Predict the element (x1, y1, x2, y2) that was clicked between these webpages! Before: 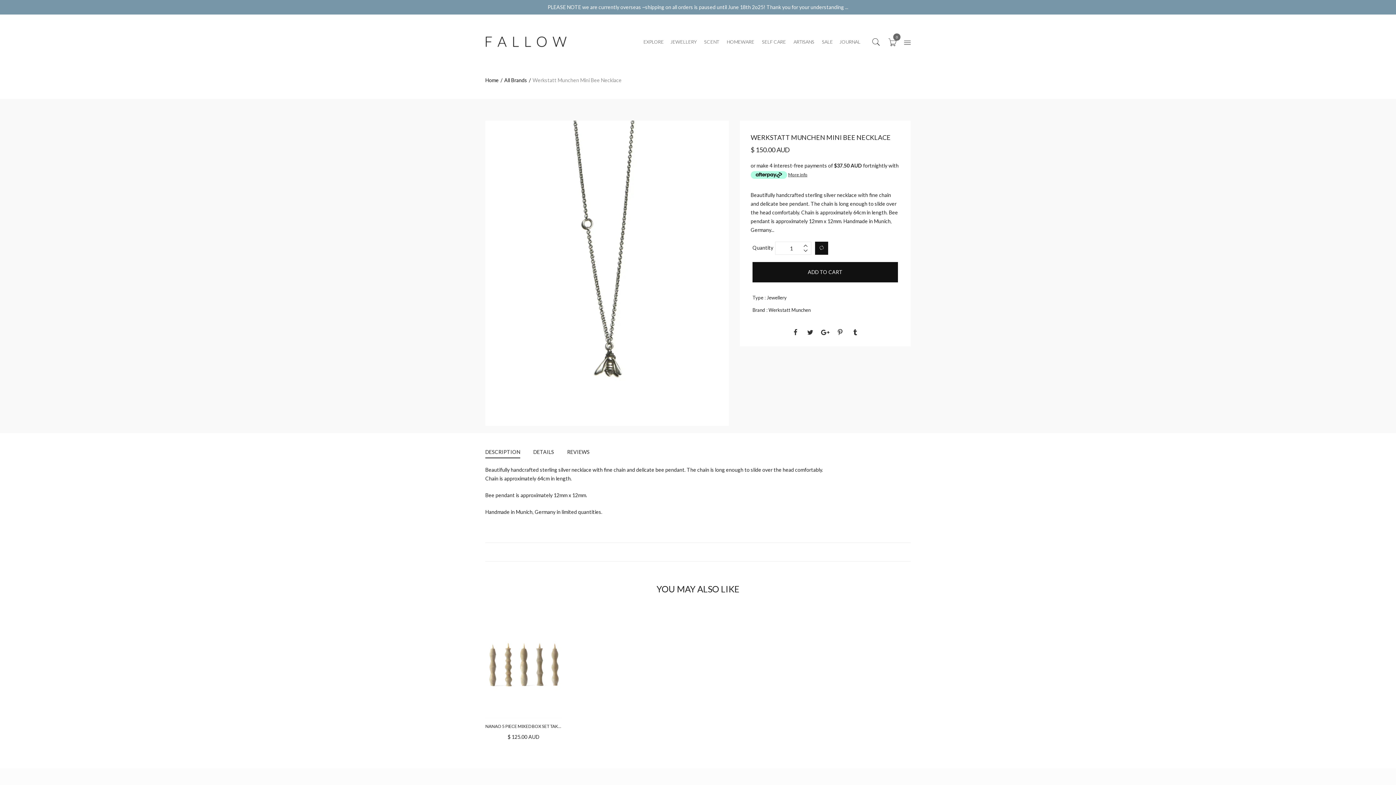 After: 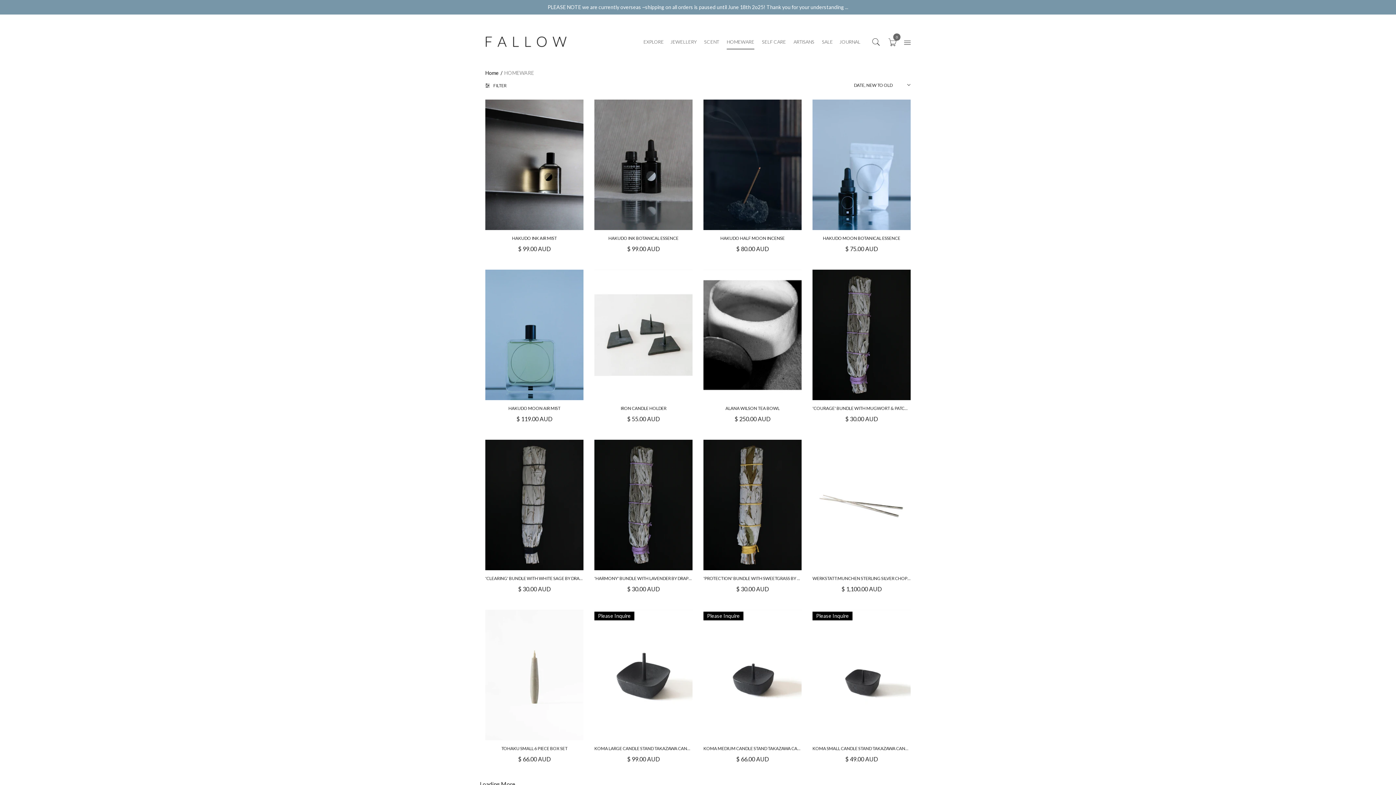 Action: bbox: (726, 34, 754, 48) label: HOMEWARE